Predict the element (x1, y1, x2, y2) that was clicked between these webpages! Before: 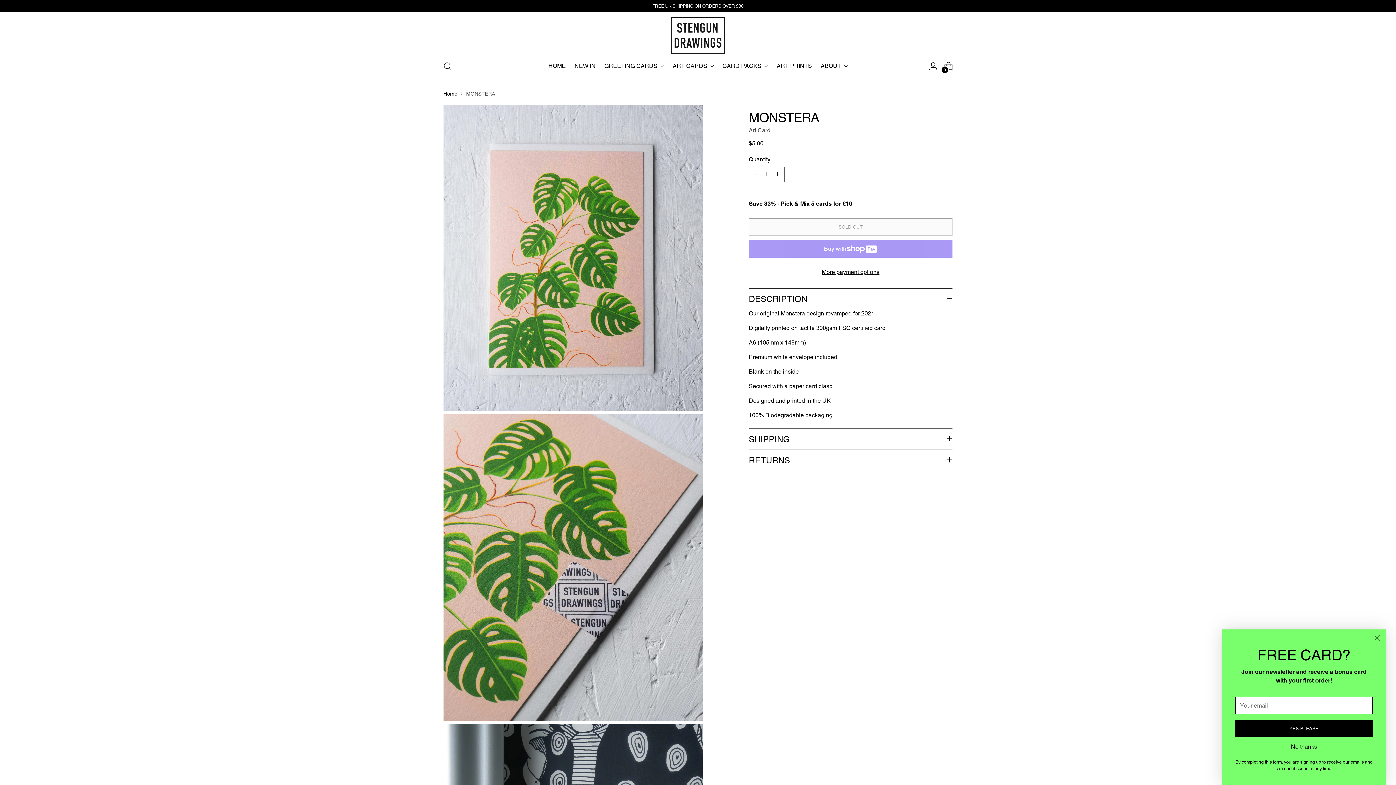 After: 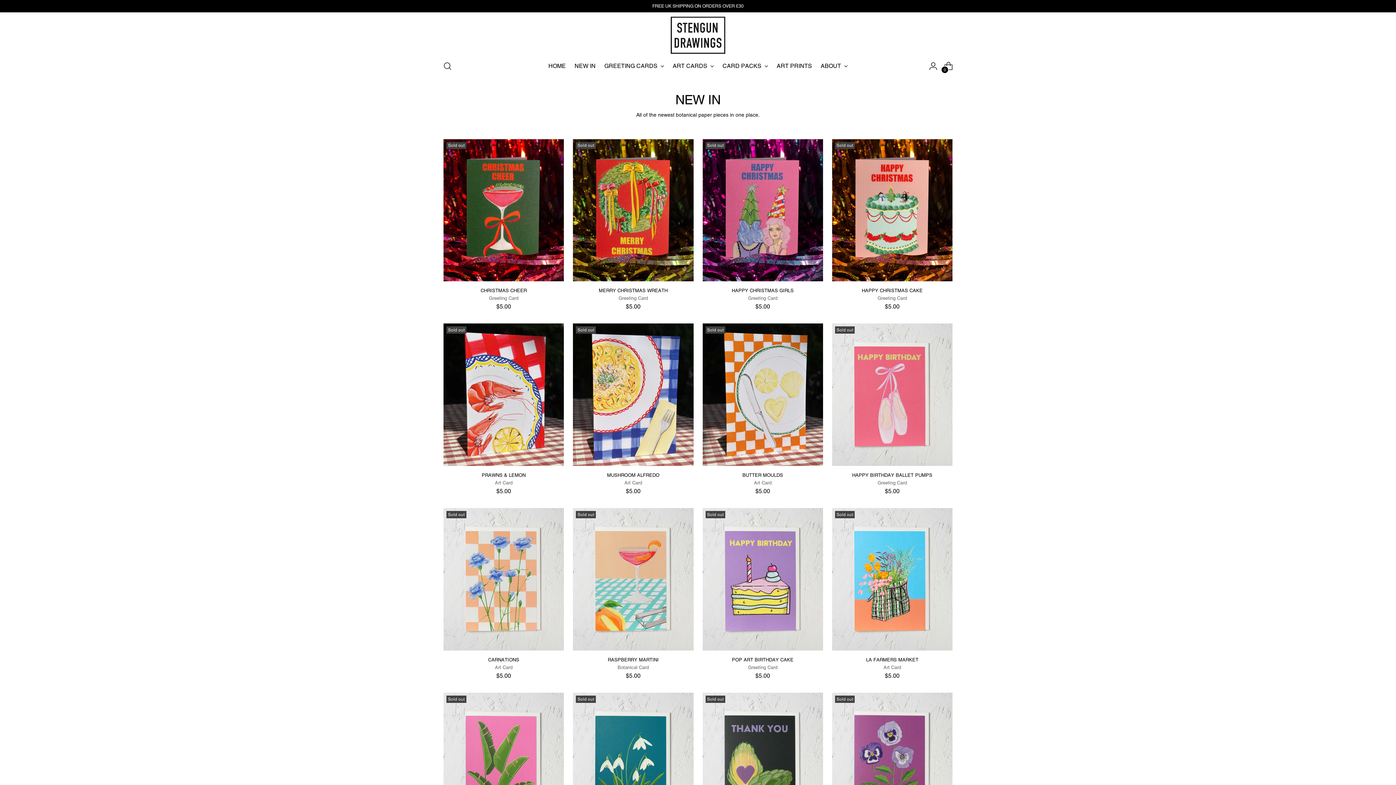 Action: label: NEW IN bbox: (574, 58, 595, 74)